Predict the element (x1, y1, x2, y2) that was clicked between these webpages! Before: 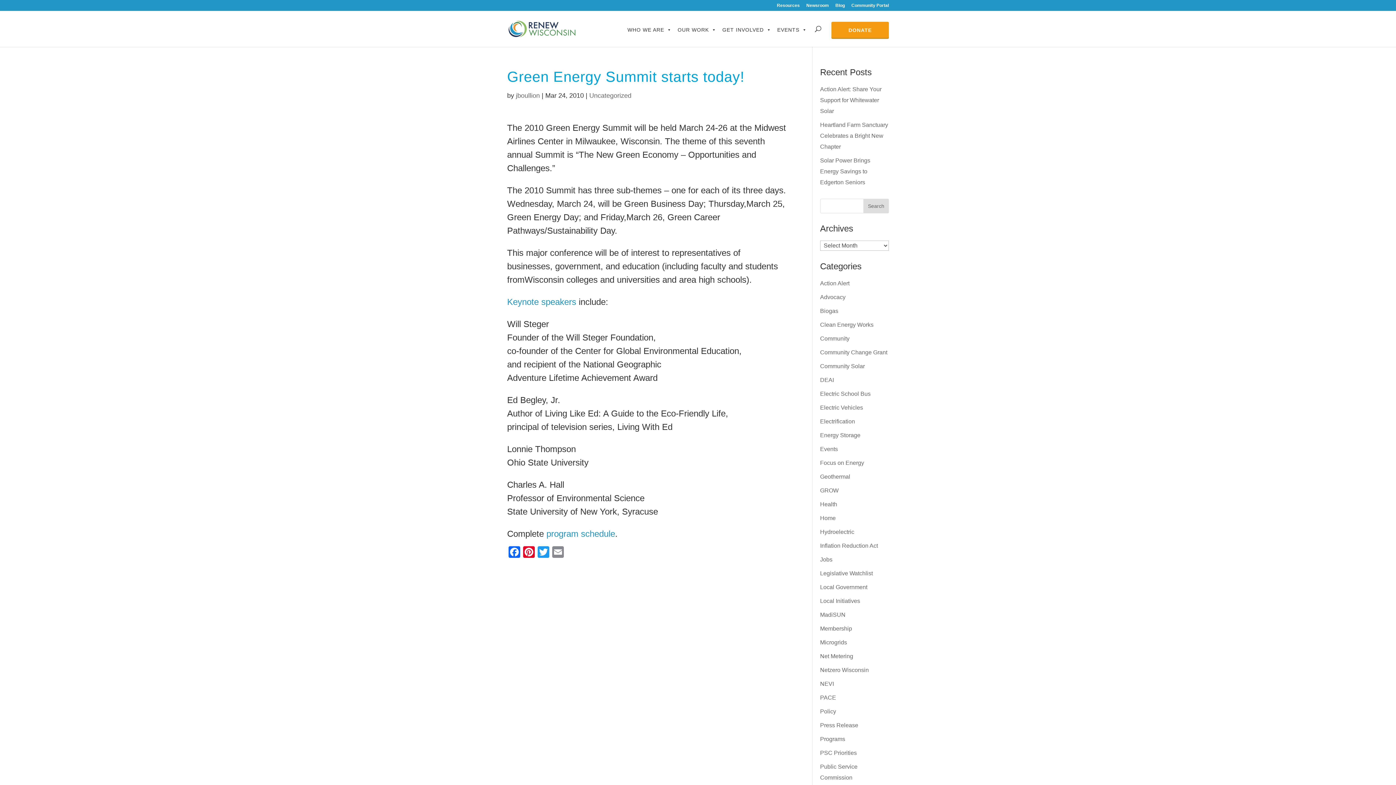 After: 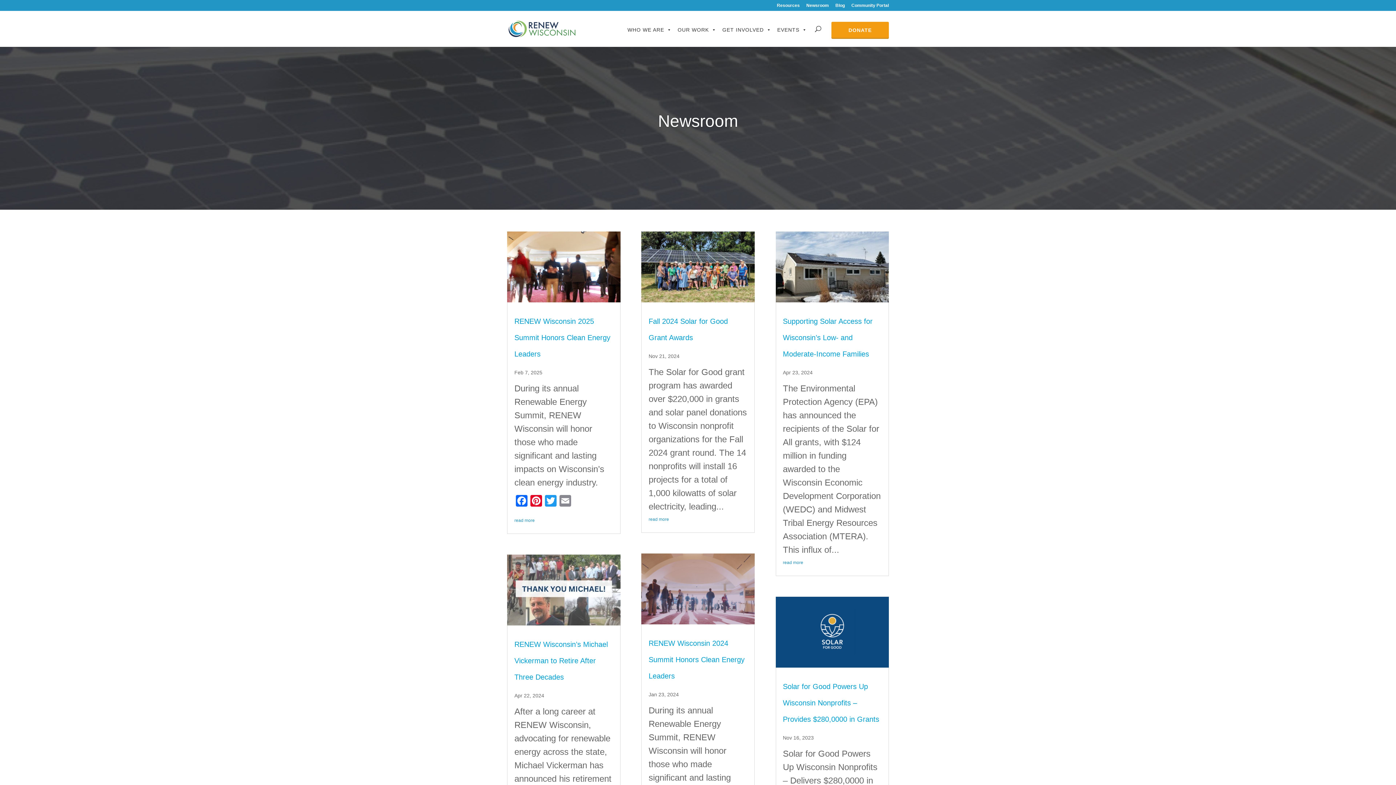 Action: label: Newsroom bbox: (806, 3, 829, 10)